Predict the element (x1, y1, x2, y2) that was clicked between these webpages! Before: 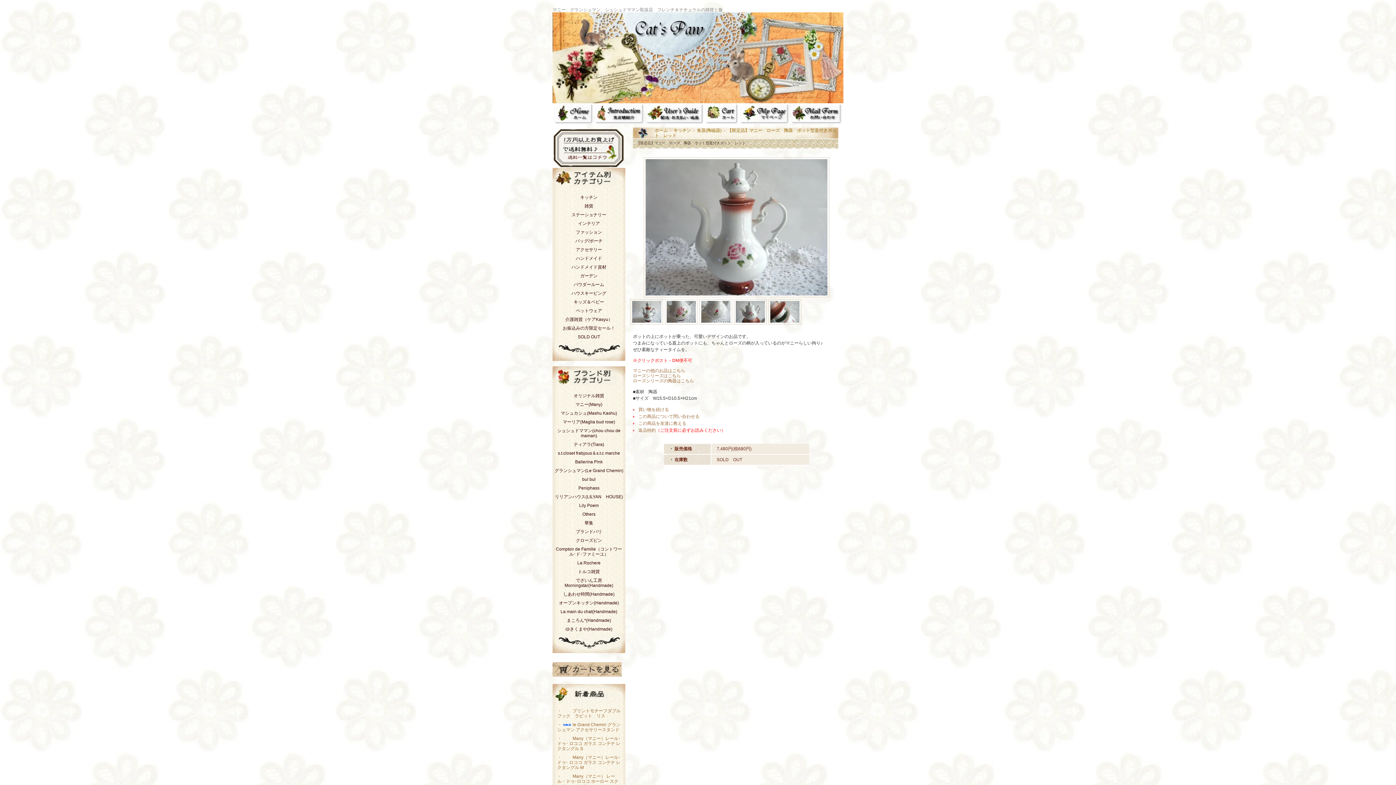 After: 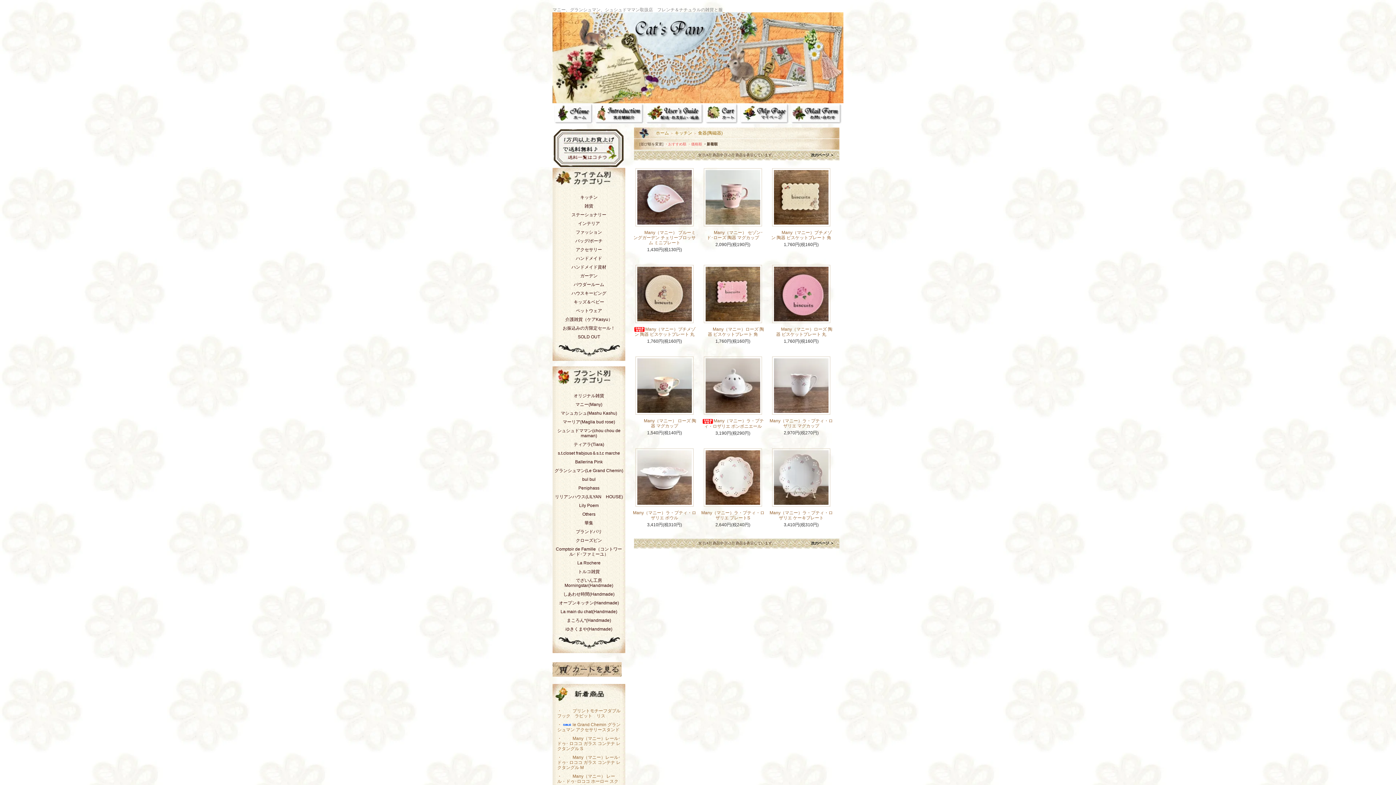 Action: bbox: (638, 407, 669, 412) label: 買い物を続ける